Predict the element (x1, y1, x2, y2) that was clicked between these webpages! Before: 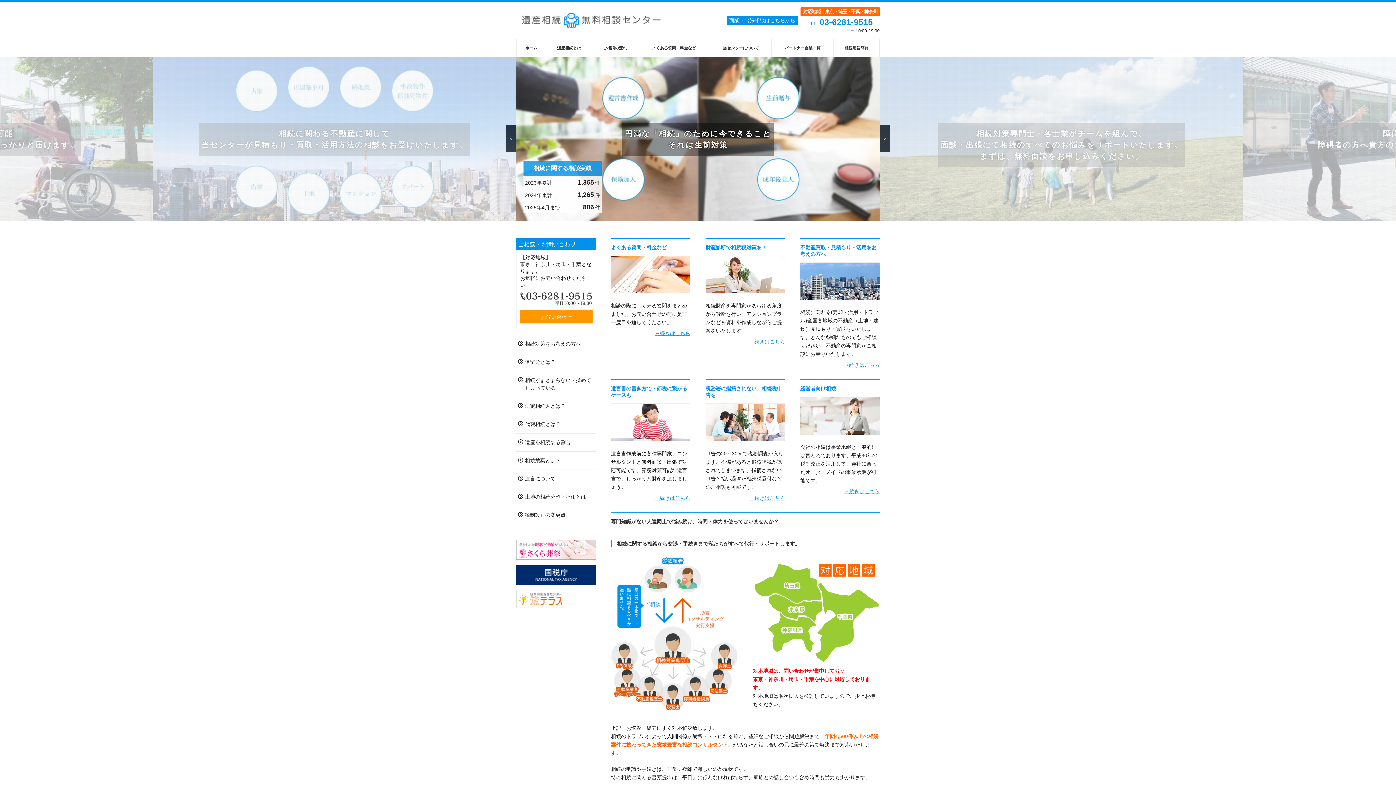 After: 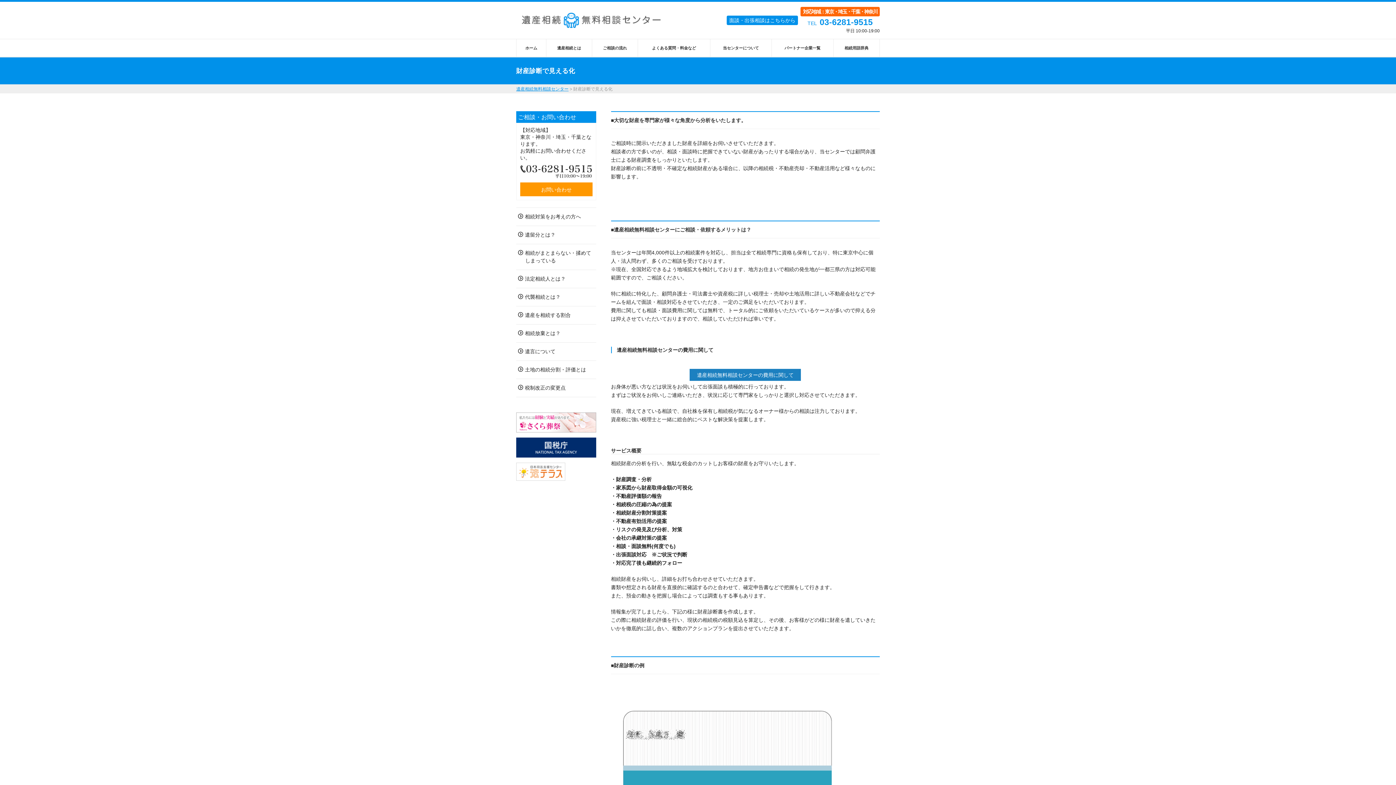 Action: bbox: (749, 339, 785, 344) label: →続きはこちら